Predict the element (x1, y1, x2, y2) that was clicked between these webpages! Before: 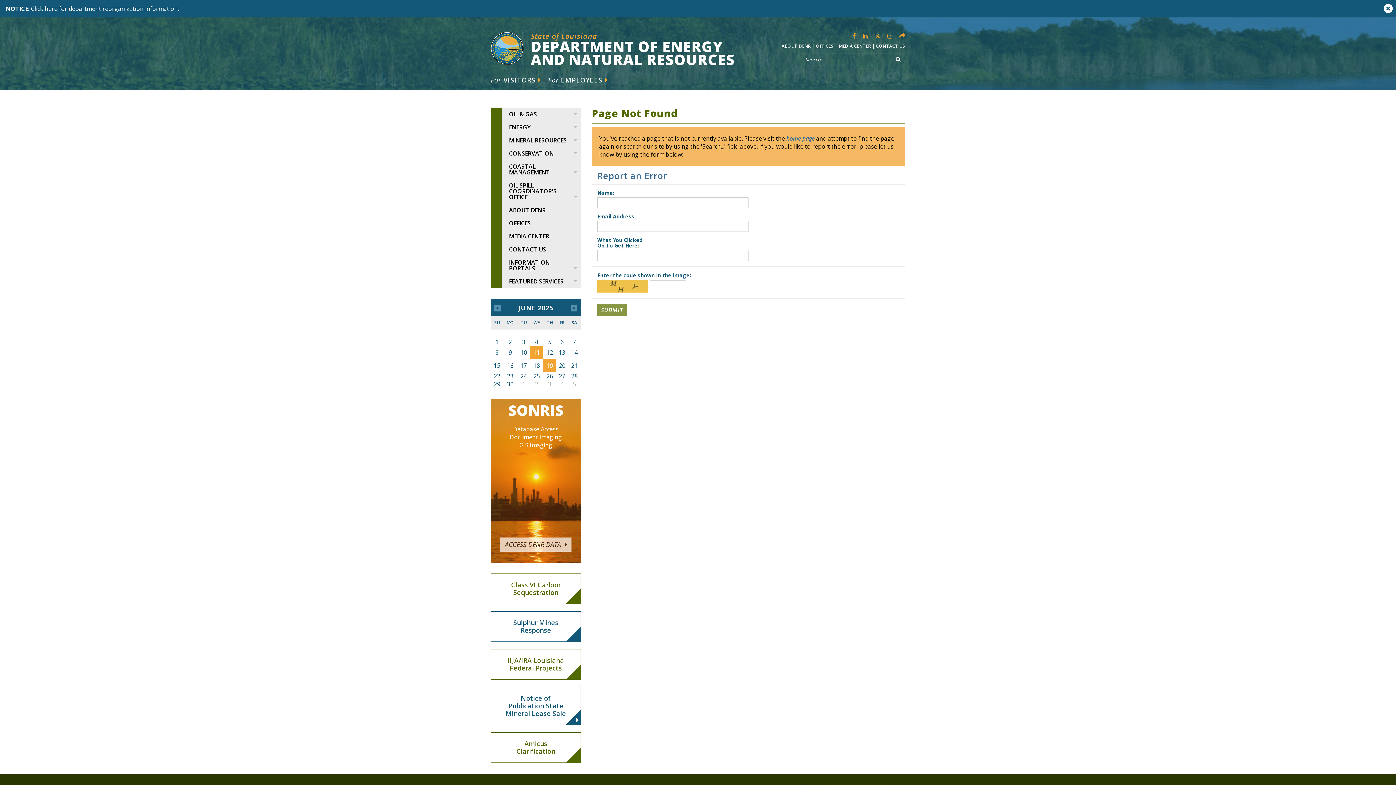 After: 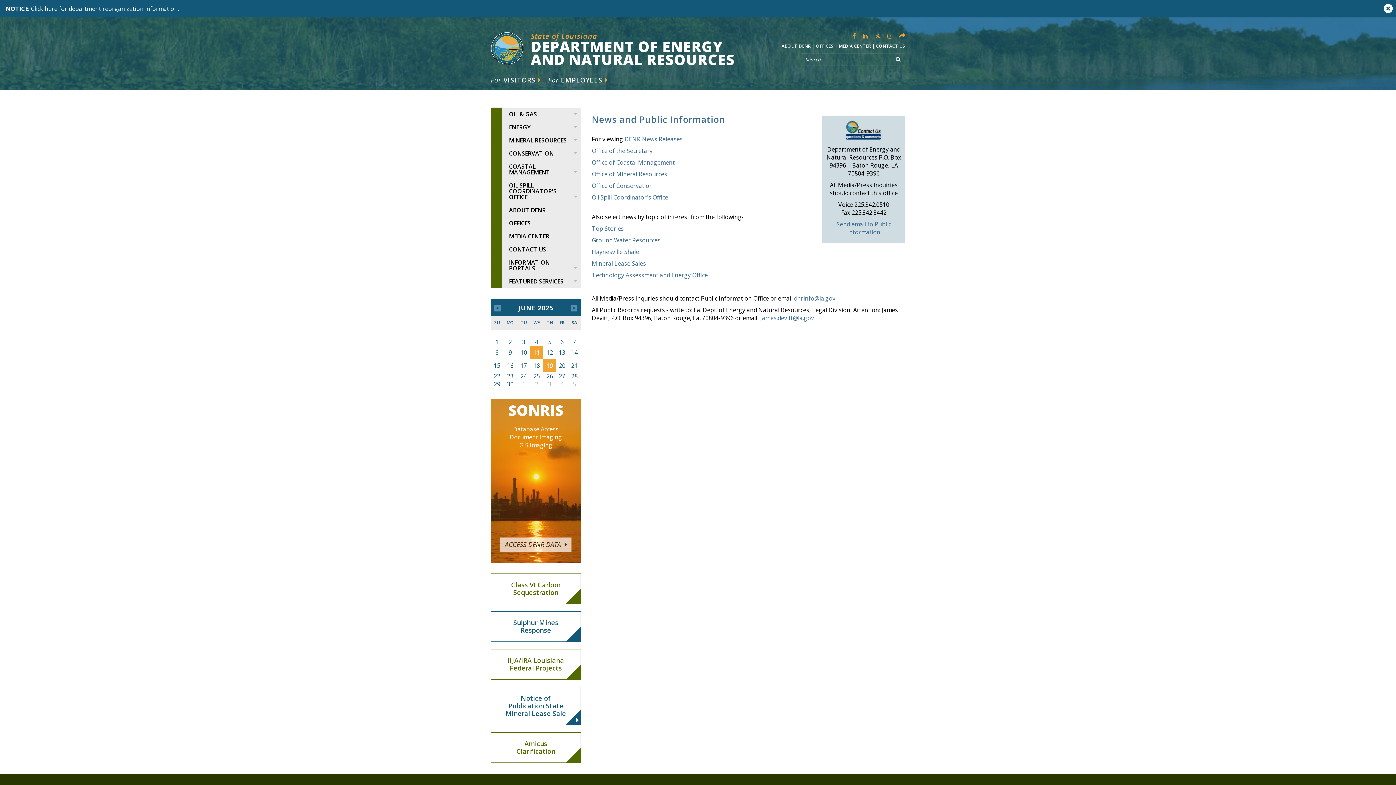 Action: label: MEDIA CENTER bbox: (839, 42, 871, 49)